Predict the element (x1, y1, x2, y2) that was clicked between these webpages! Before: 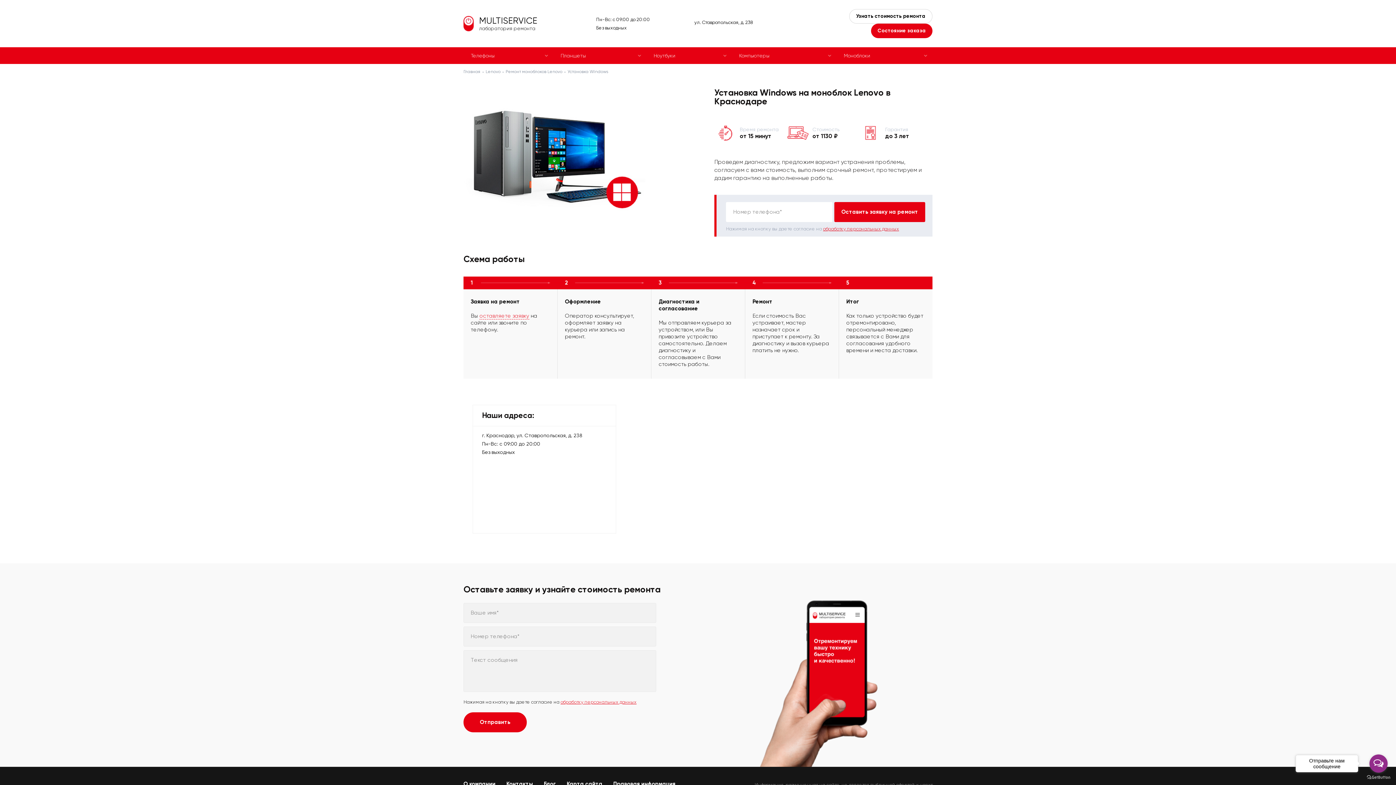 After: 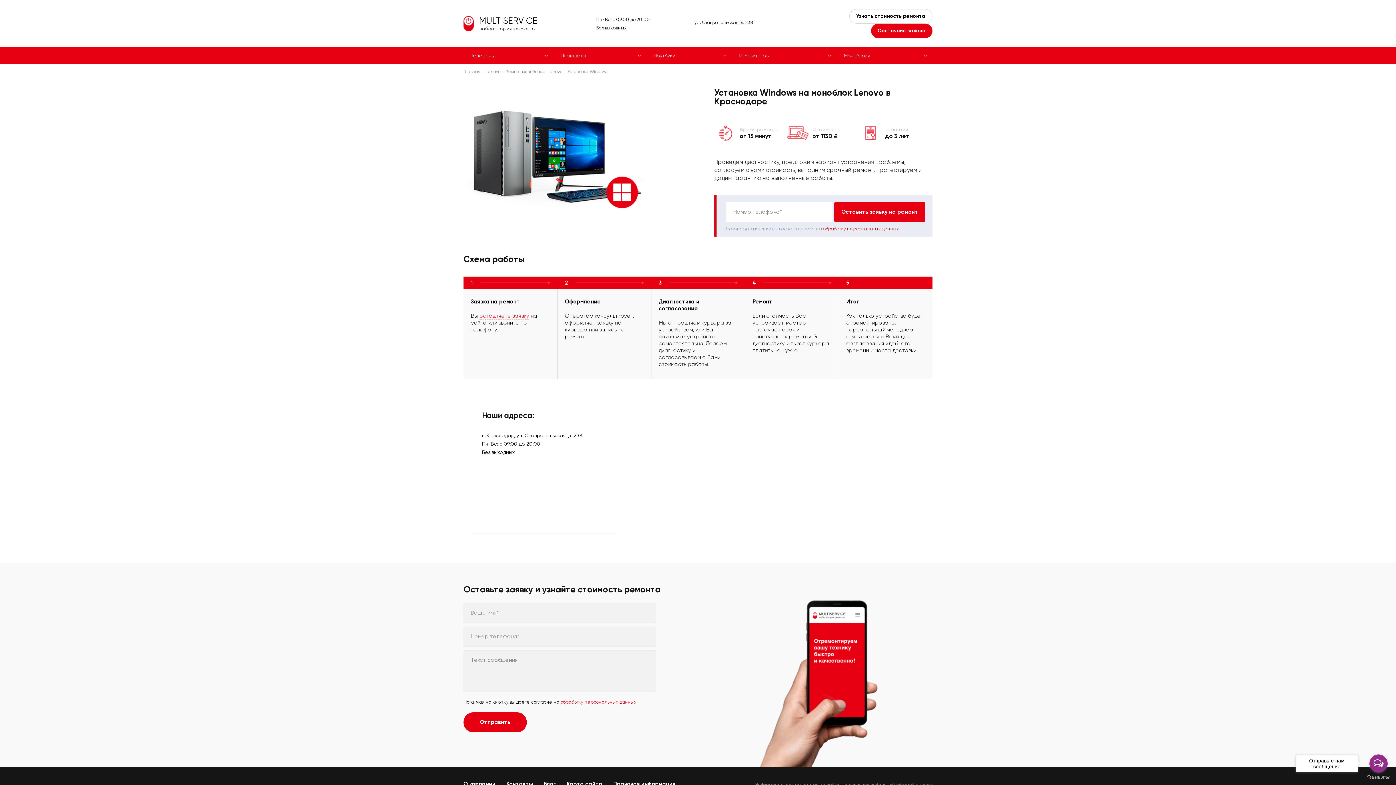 Action: label: обработку персональных данных bbox: (823, 226, 899, 231)